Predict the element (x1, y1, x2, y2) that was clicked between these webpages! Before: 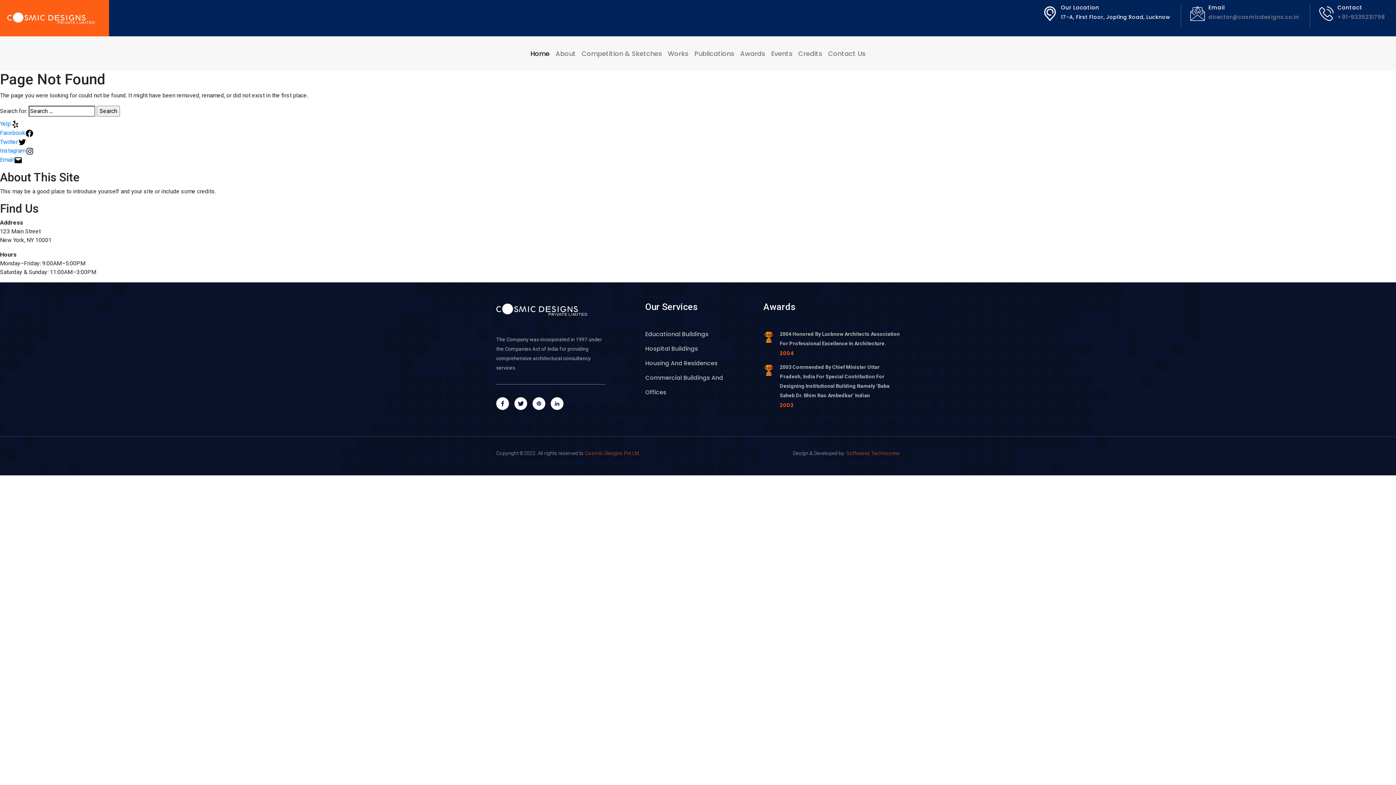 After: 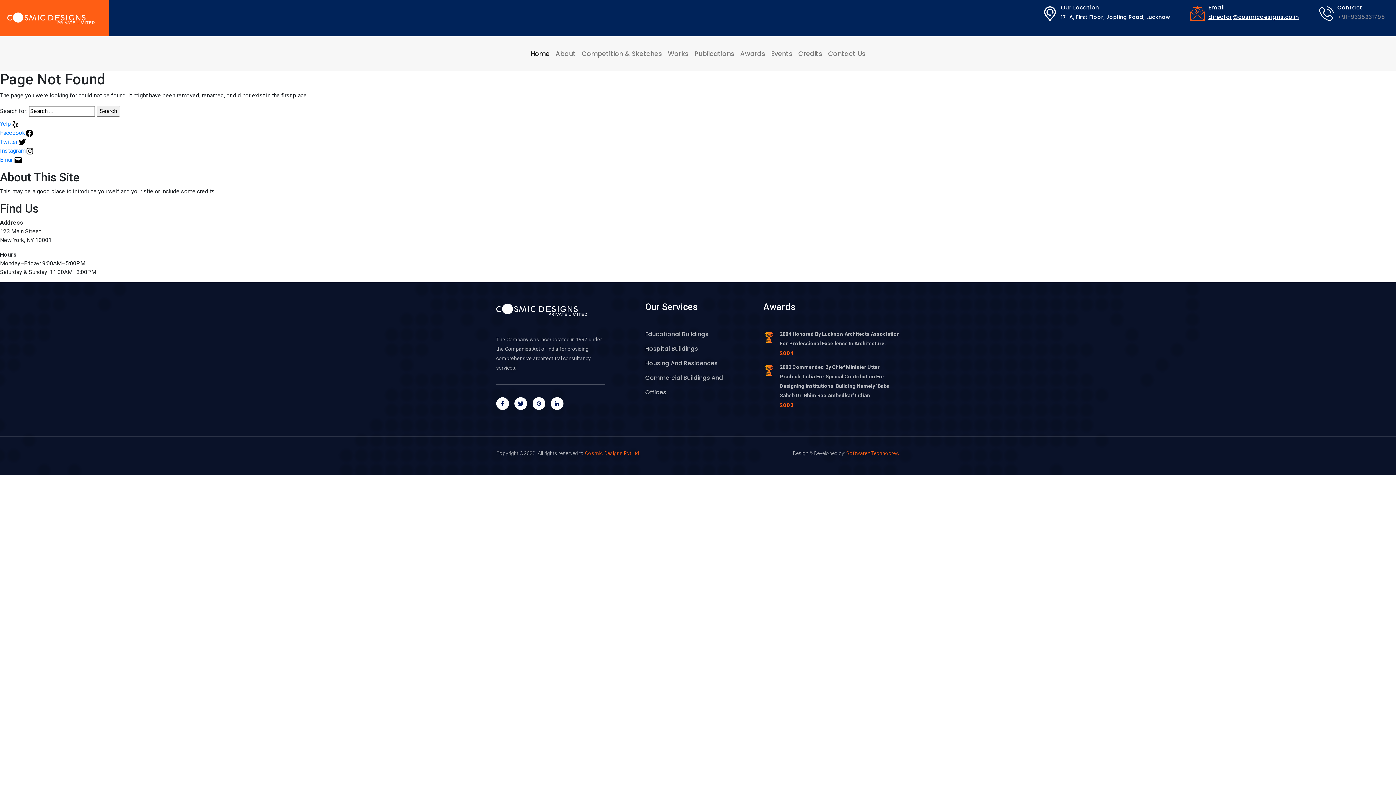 Action: bbox: (1208, 12, 1299, 20) label: director@cosmicdesigns.co.in